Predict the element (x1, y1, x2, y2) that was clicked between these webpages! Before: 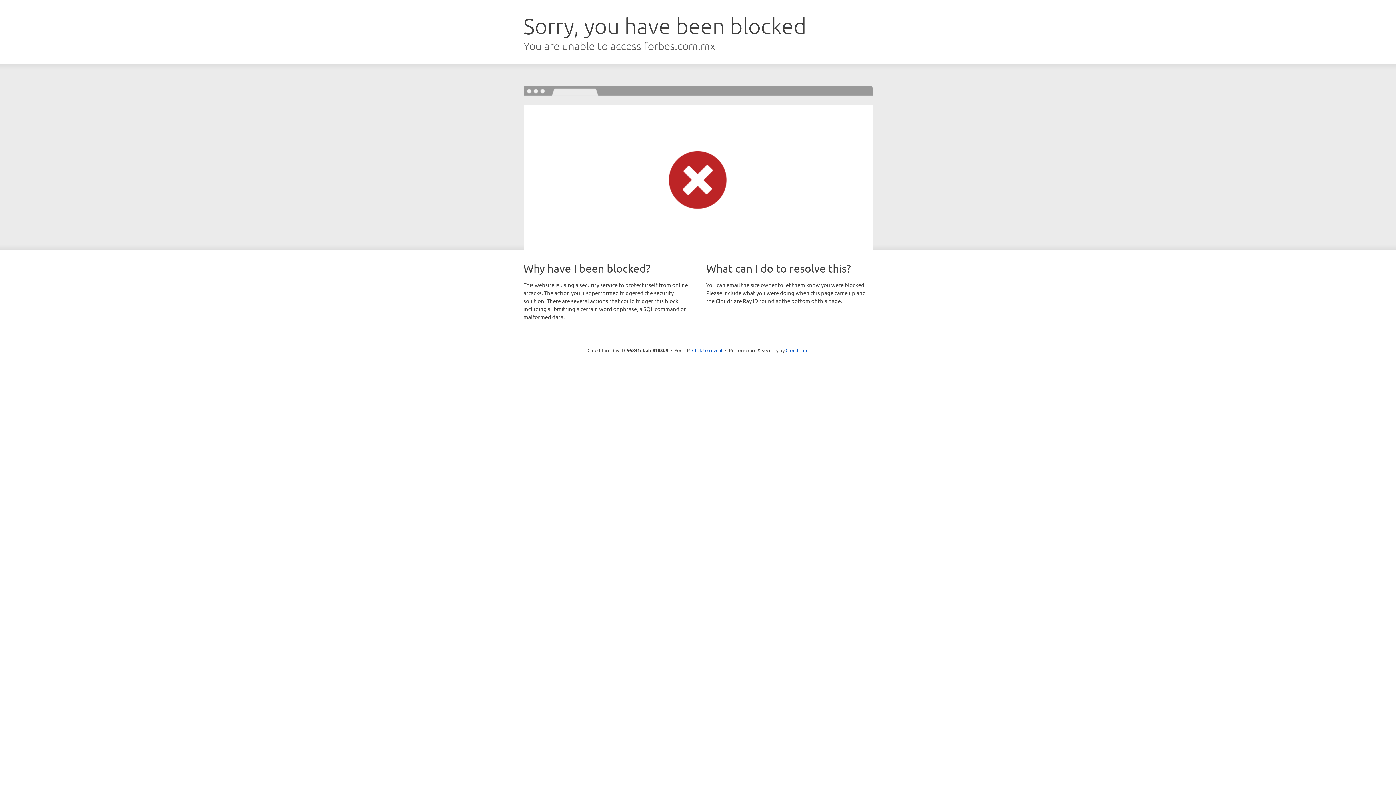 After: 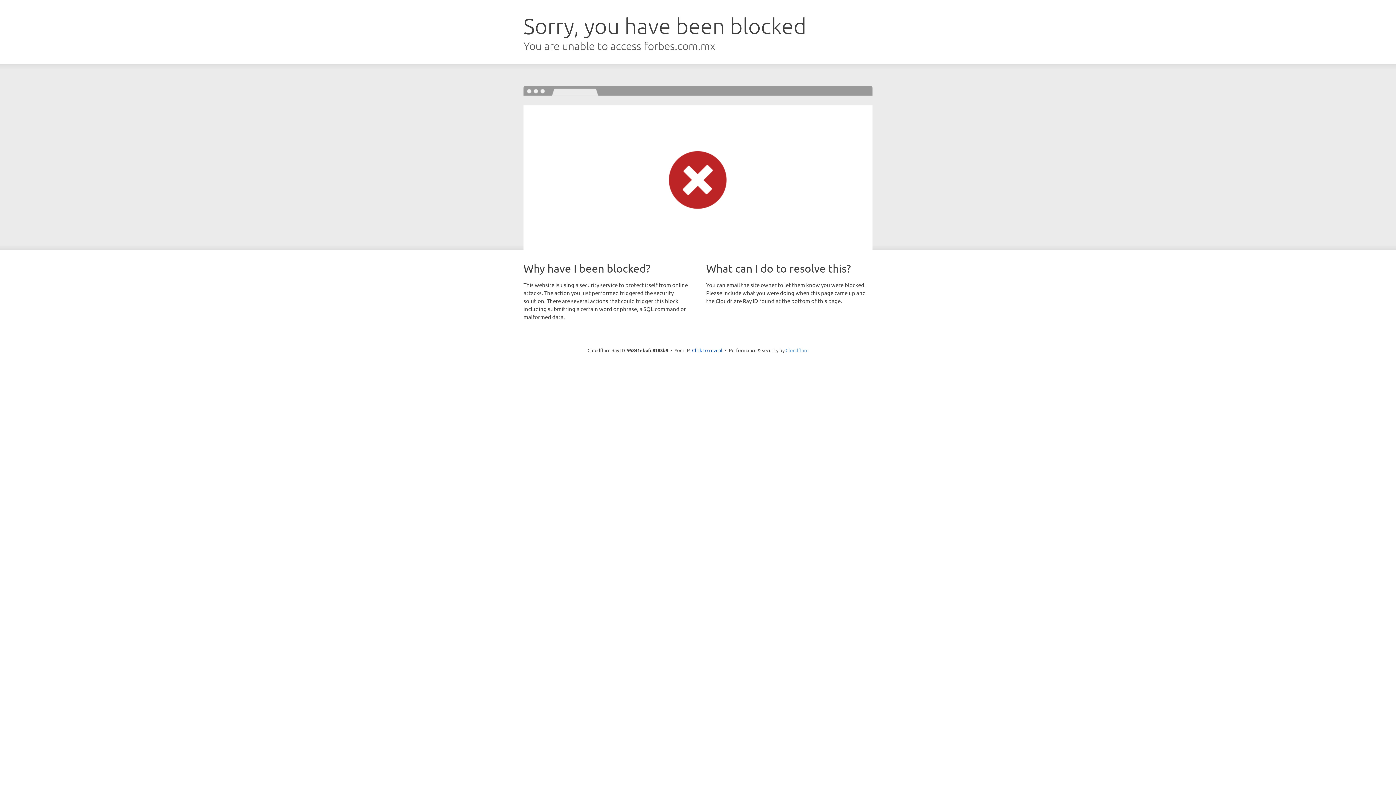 Action: label: Cloudflare bbox: (785, 347, 808, 353)